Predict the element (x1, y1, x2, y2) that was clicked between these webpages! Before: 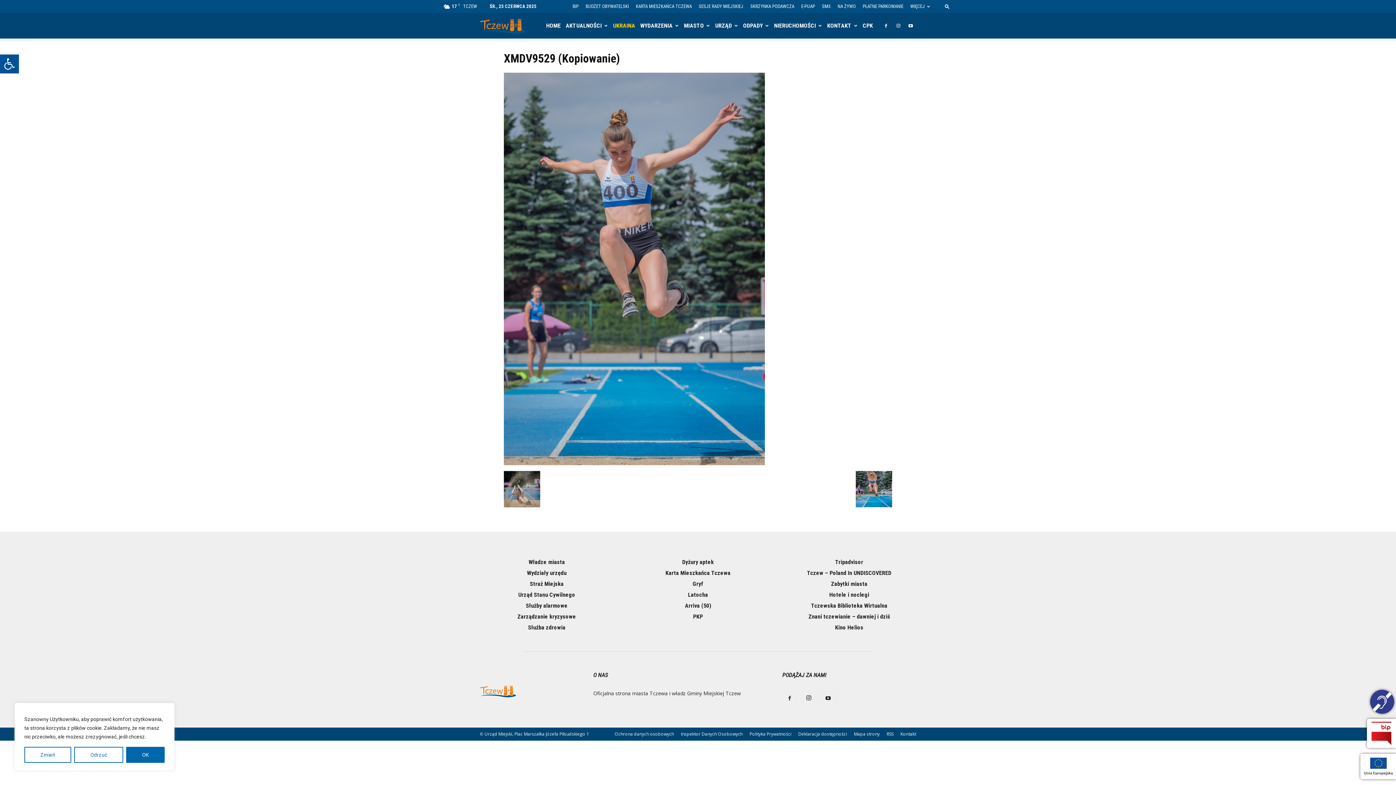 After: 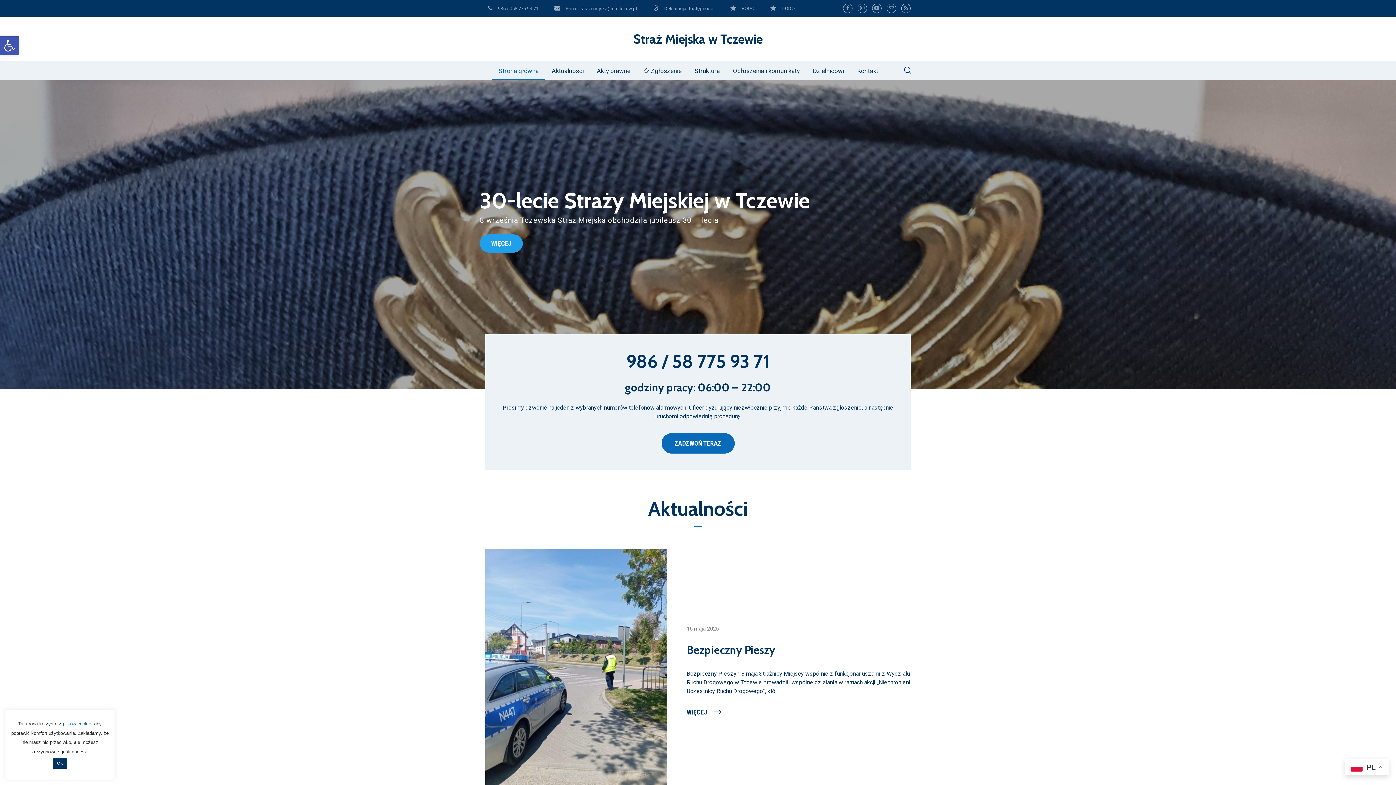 Action: label: Straż Miejska bbox: (530, 580, 563, 587)